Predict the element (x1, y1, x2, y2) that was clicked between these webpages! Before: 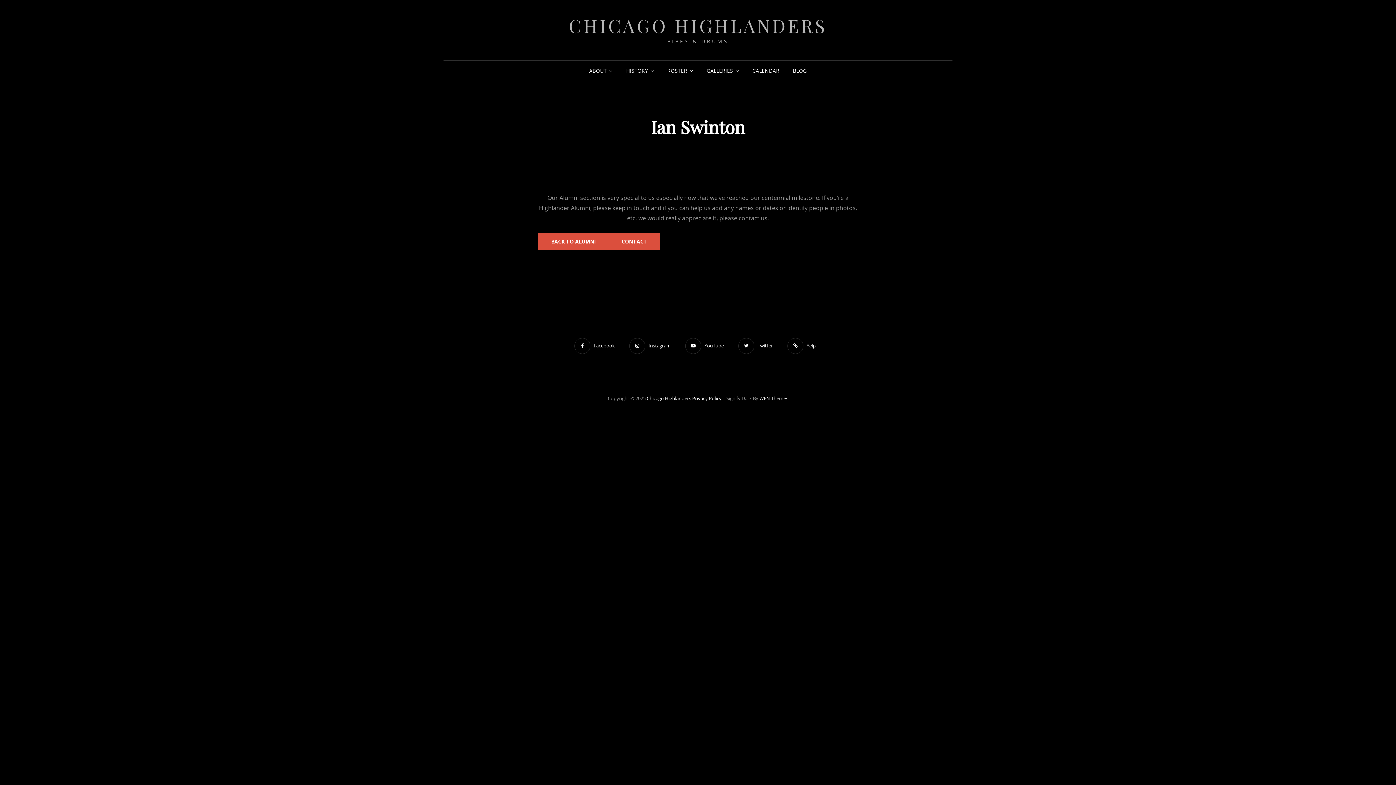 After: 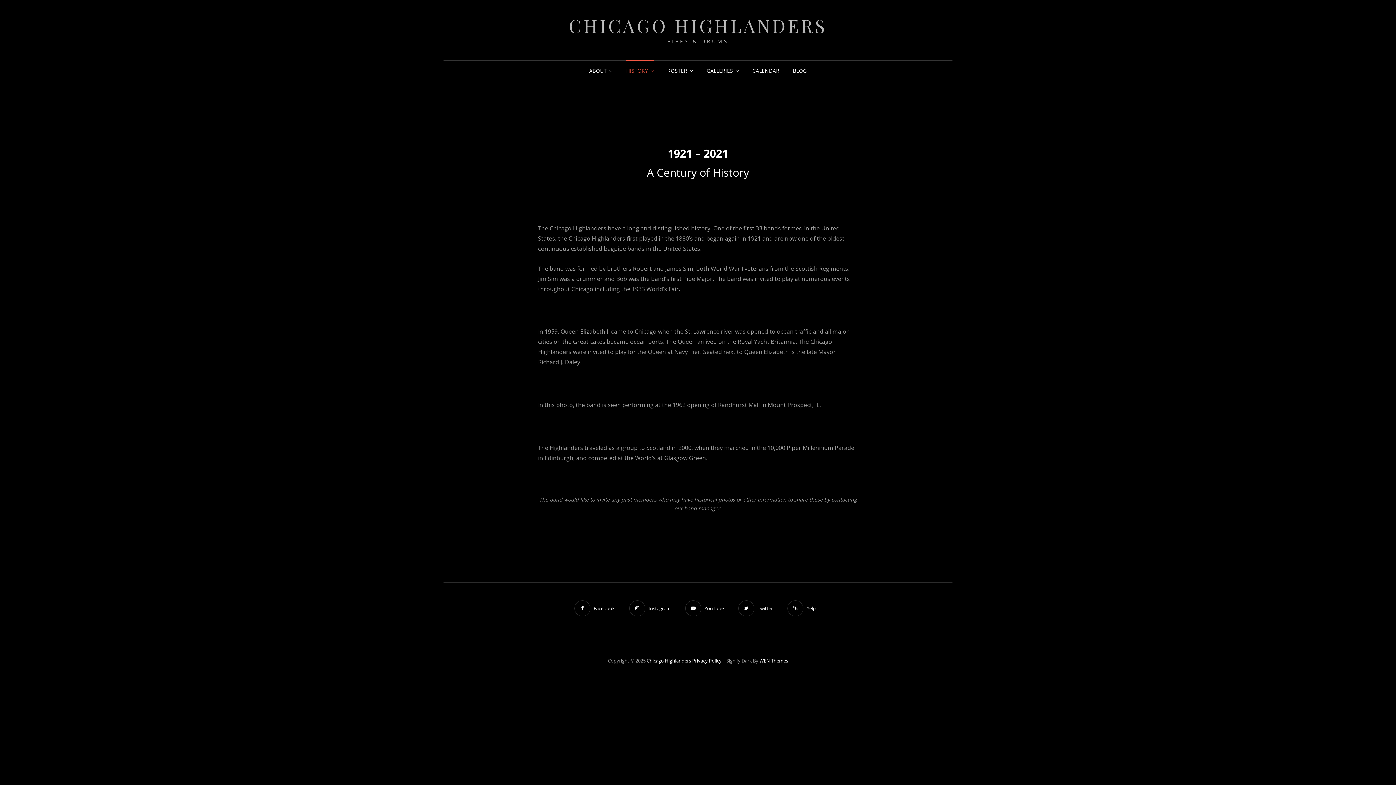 Action: label: HISTORY bbox: (620, 60, 659, 81)